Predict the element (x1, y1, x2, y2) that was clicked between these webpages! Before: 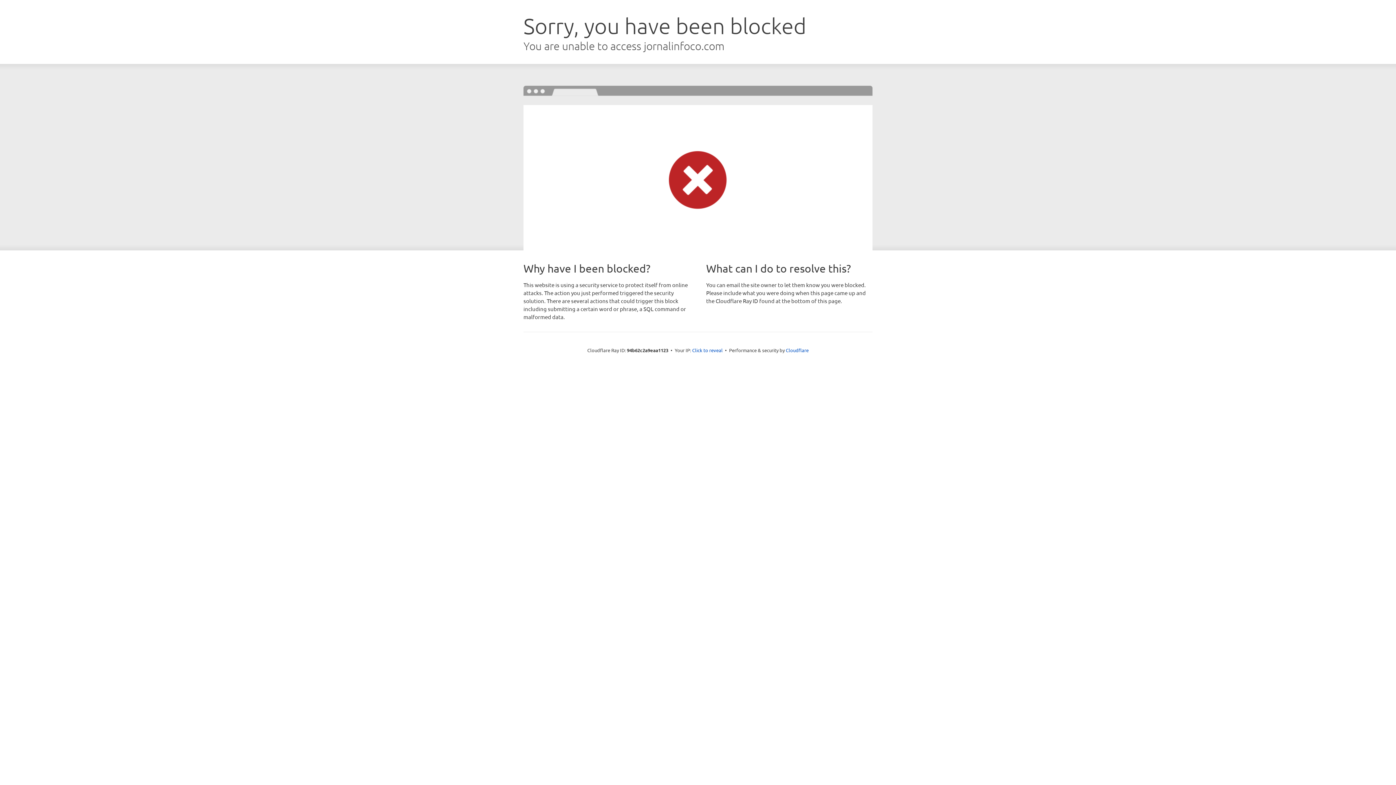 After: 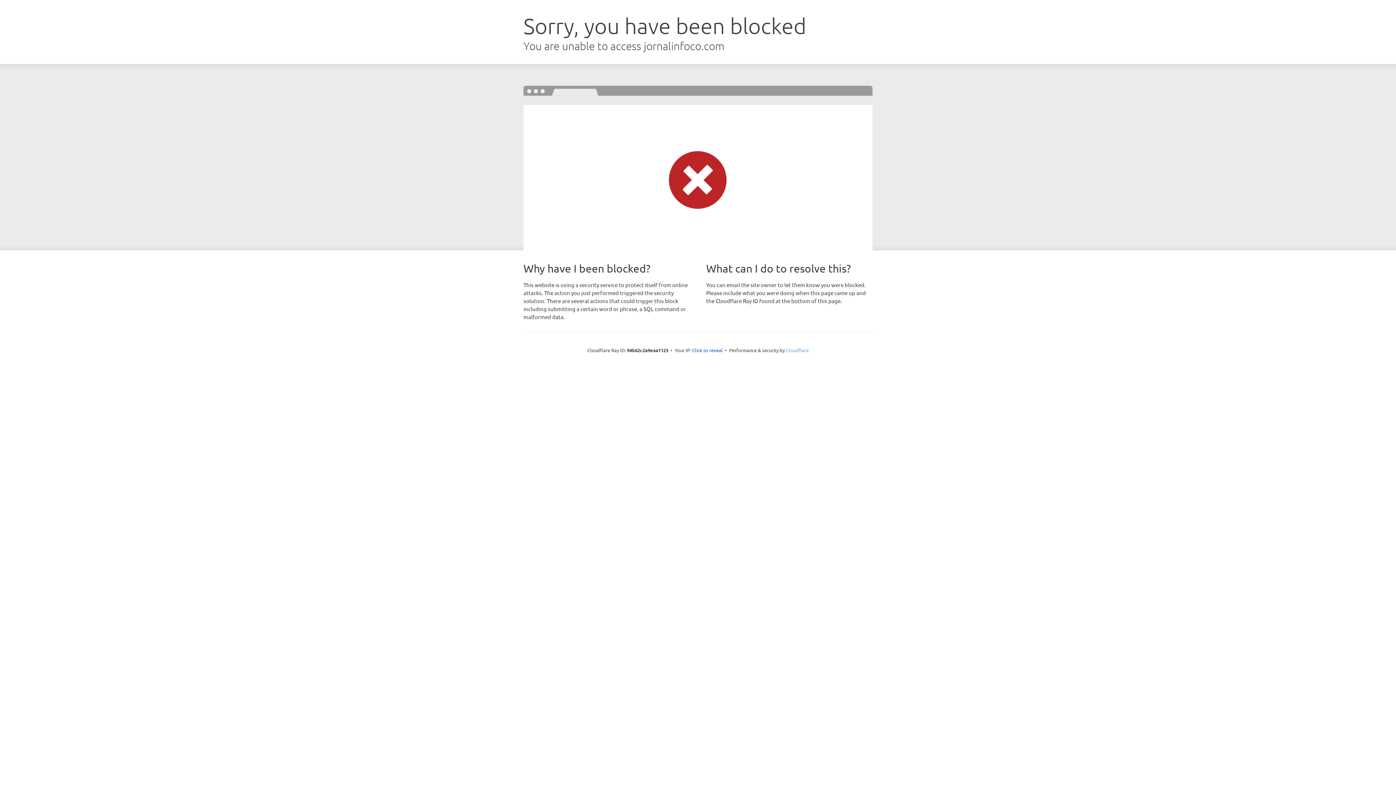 Action: bbox: (786, 347, 808, 353) label: Cloudflare